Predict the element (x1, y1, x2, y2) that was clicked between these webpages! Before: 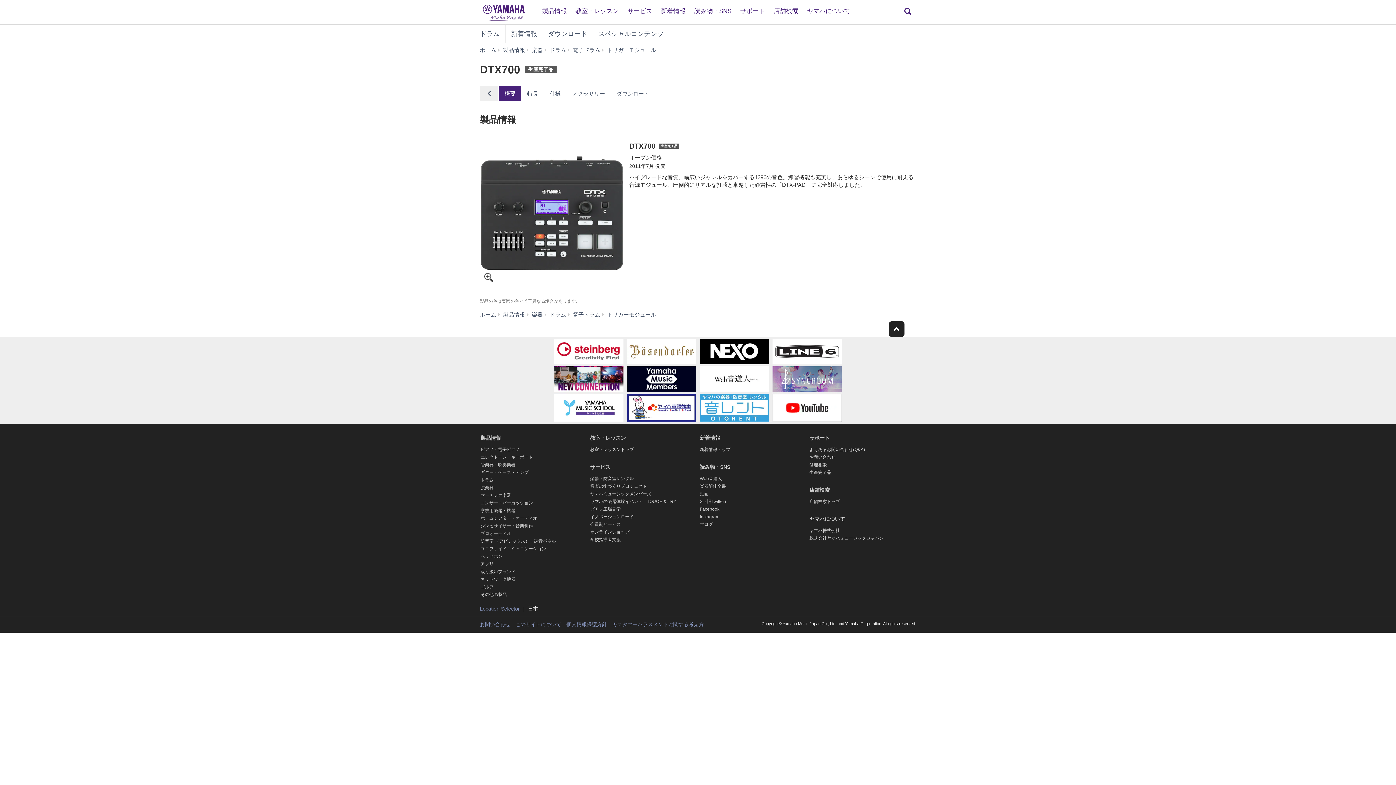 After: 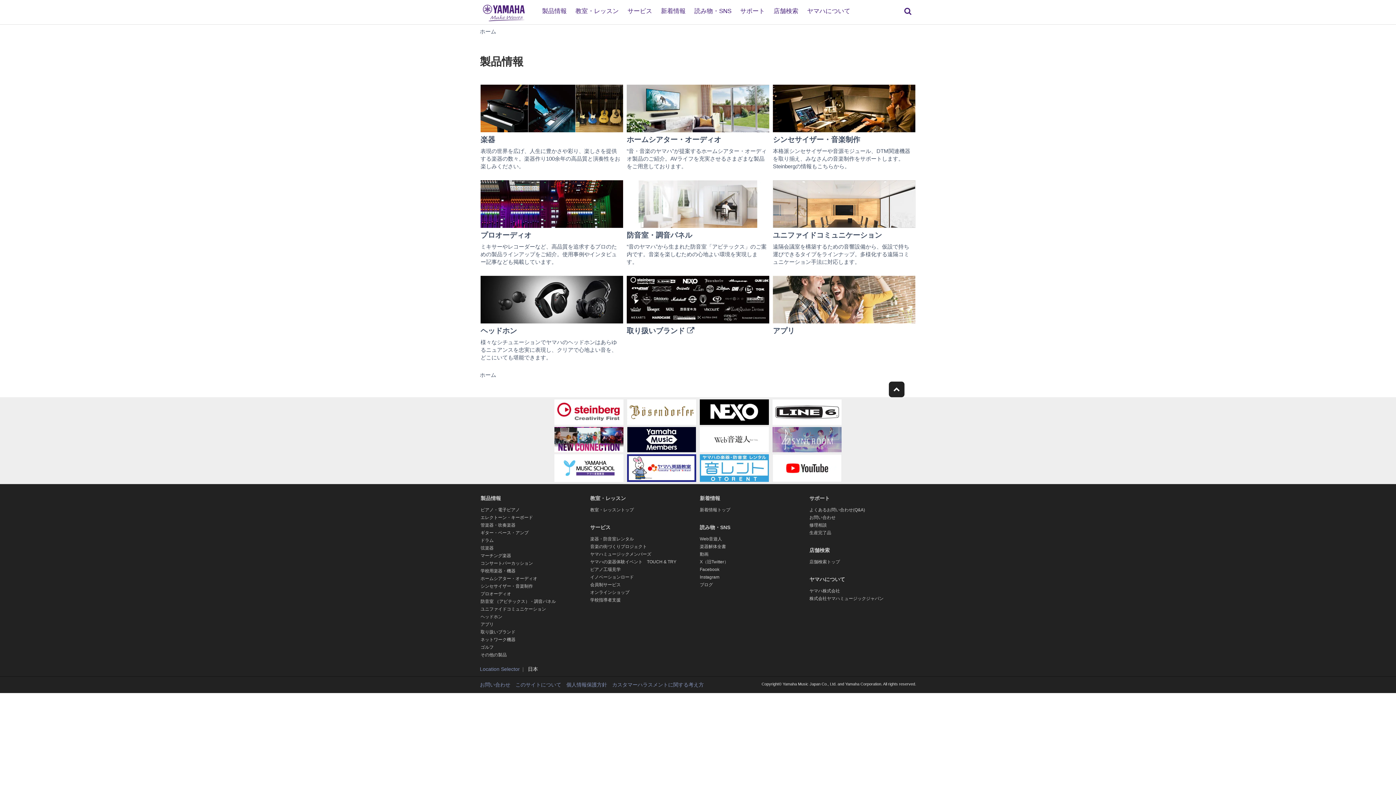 Action: label: 製品情報 bbox: (480, 435, 501, 440)